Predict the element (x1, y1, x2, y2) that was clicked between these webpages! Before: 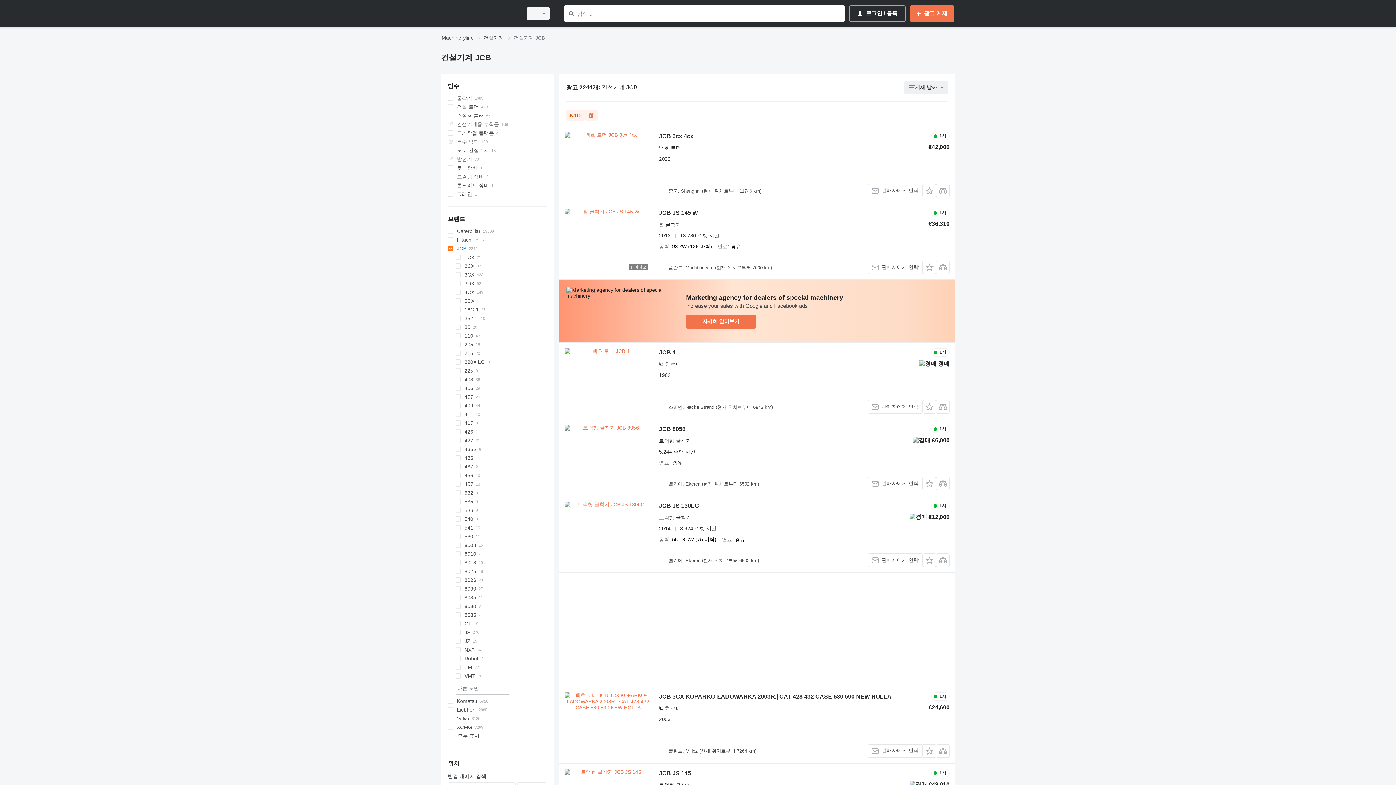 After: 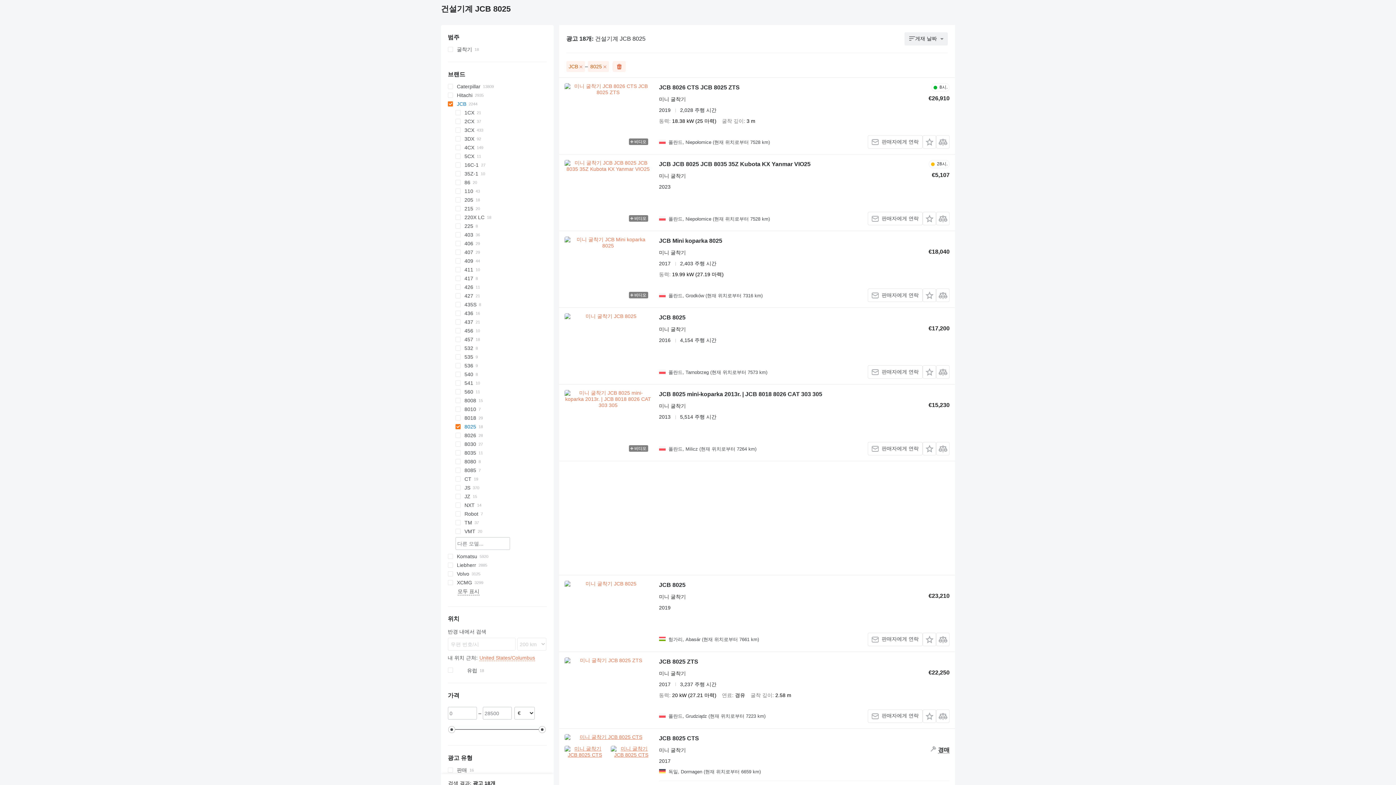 Action: bbox: (455, 567, 546, 576) label: 8025